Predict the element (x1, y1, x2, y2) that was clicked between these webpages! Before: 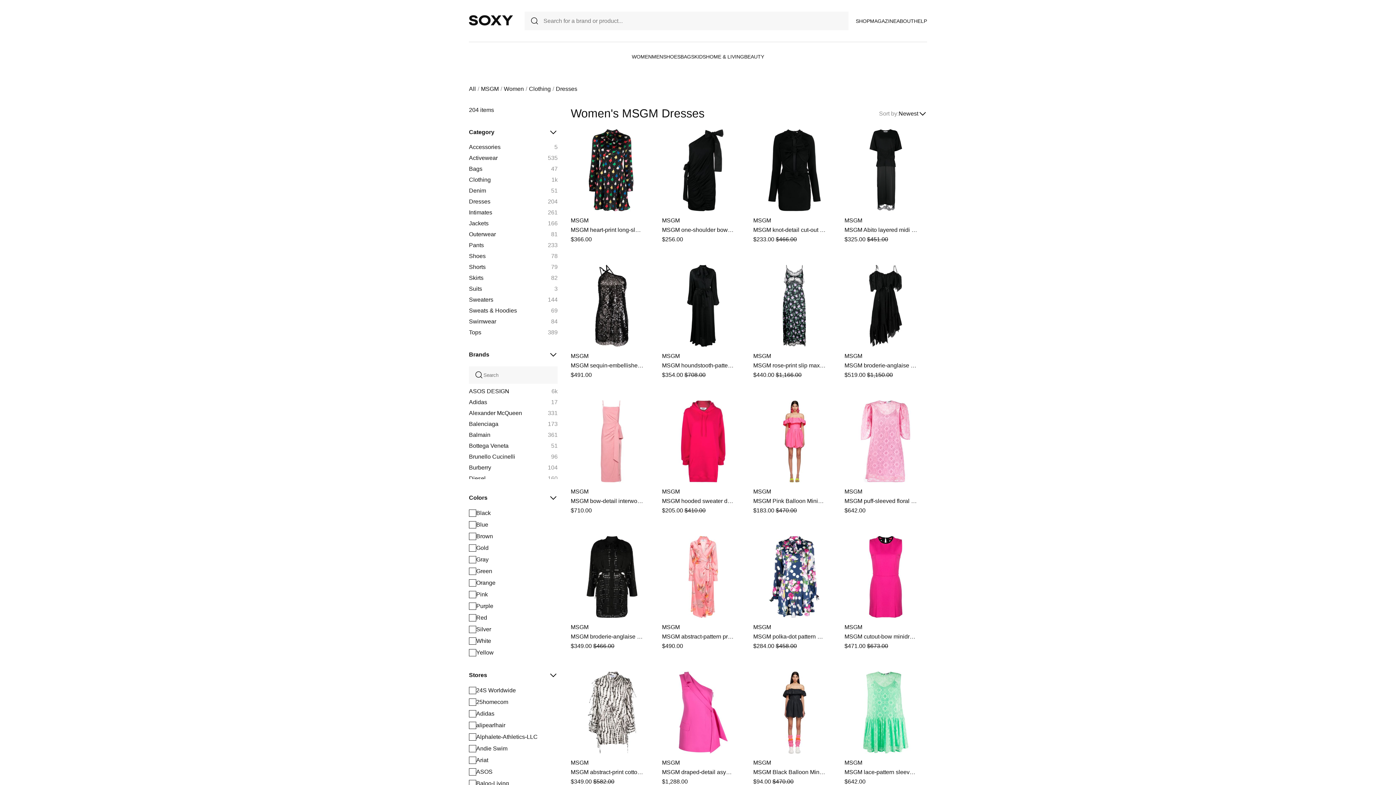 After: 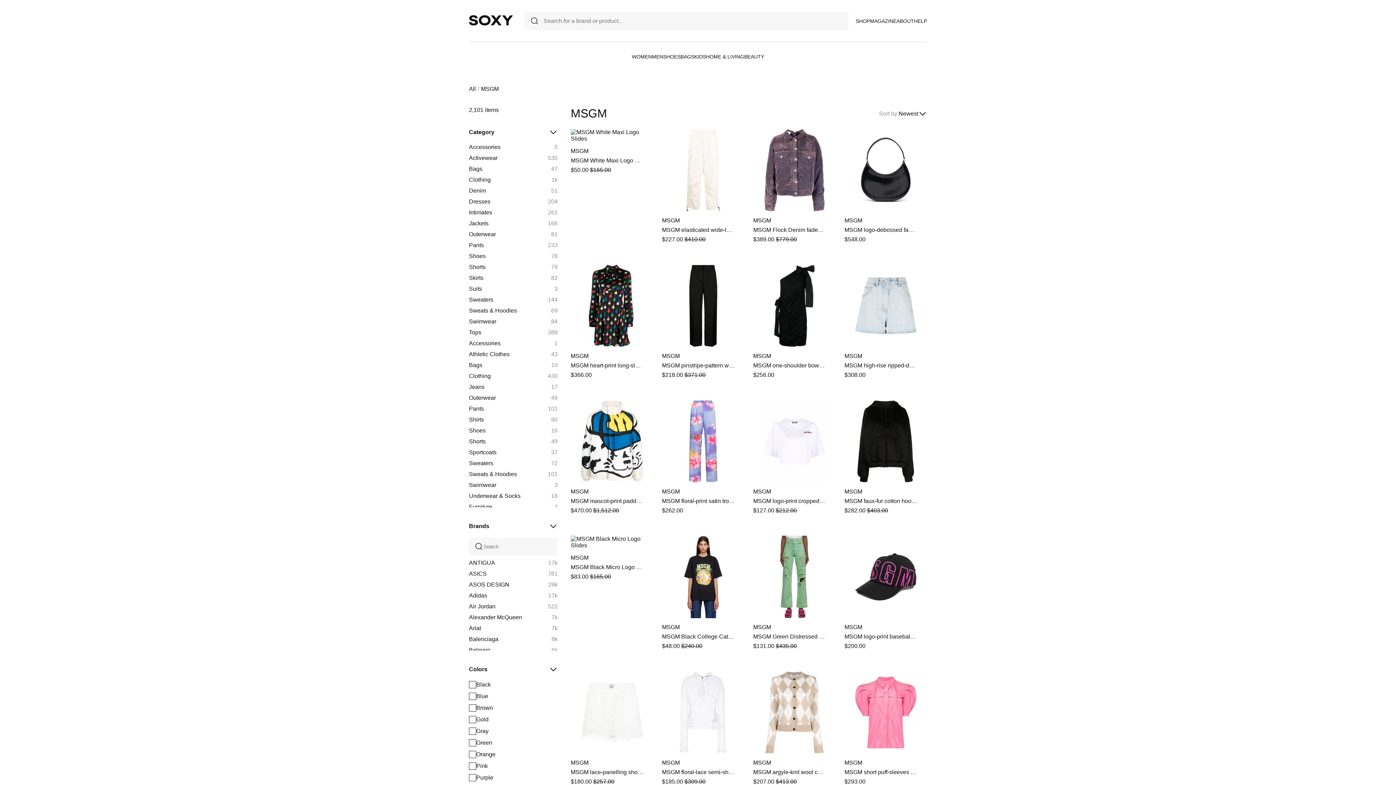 Action: label: MSGM bbox: (662, 760, 680, 766)